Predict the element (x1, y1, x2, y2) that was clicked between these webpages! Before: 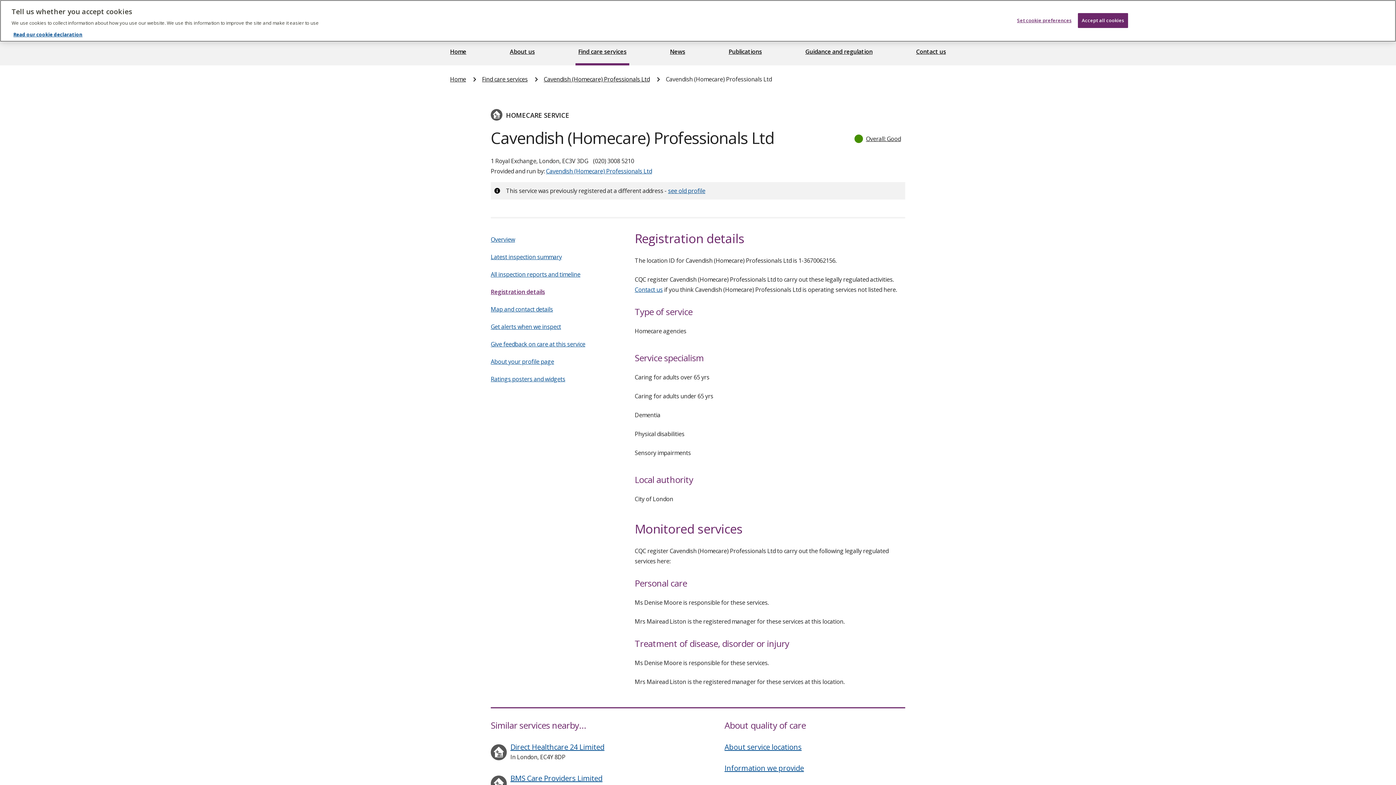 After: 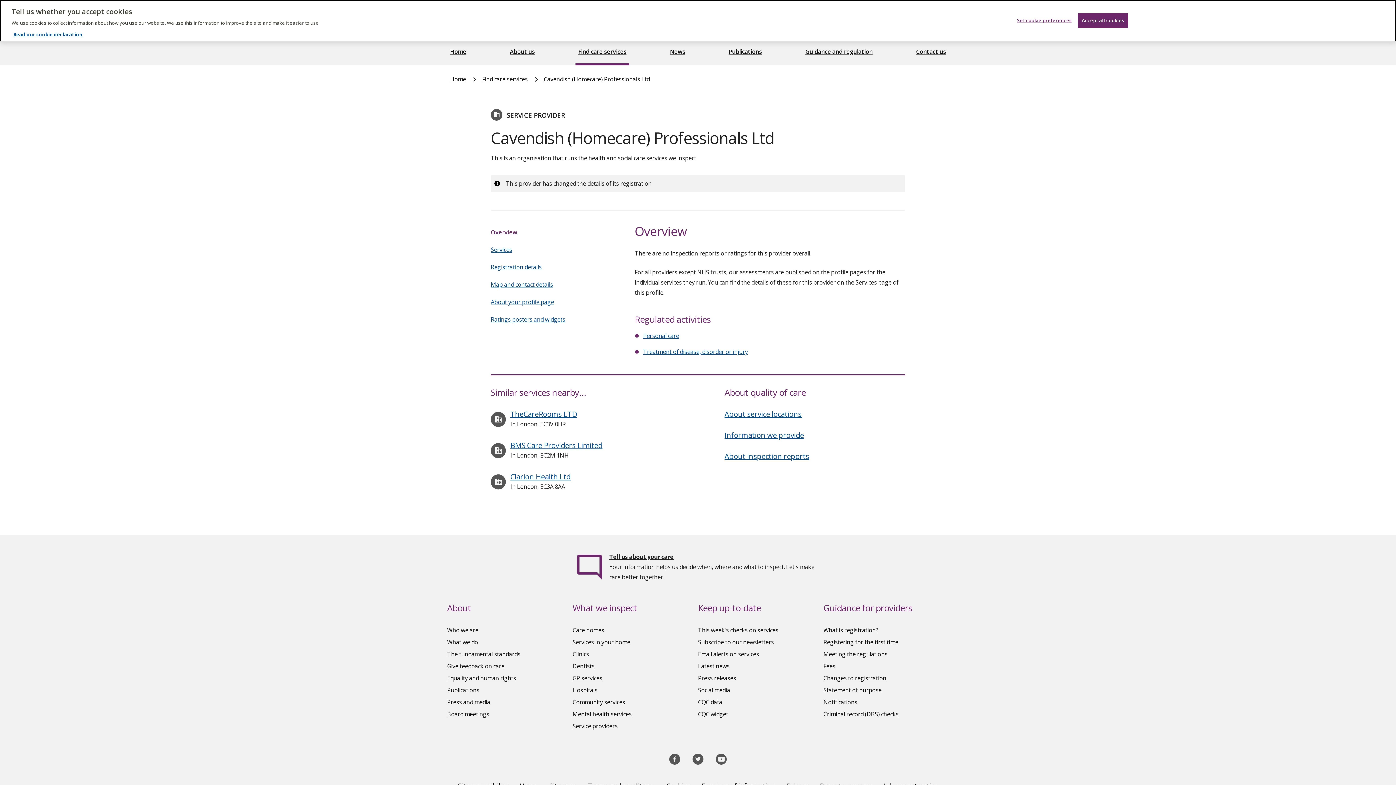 Action: bbox: (543, 75, 649, 83) label: Cavendish (Homecare) Professionals Ltd